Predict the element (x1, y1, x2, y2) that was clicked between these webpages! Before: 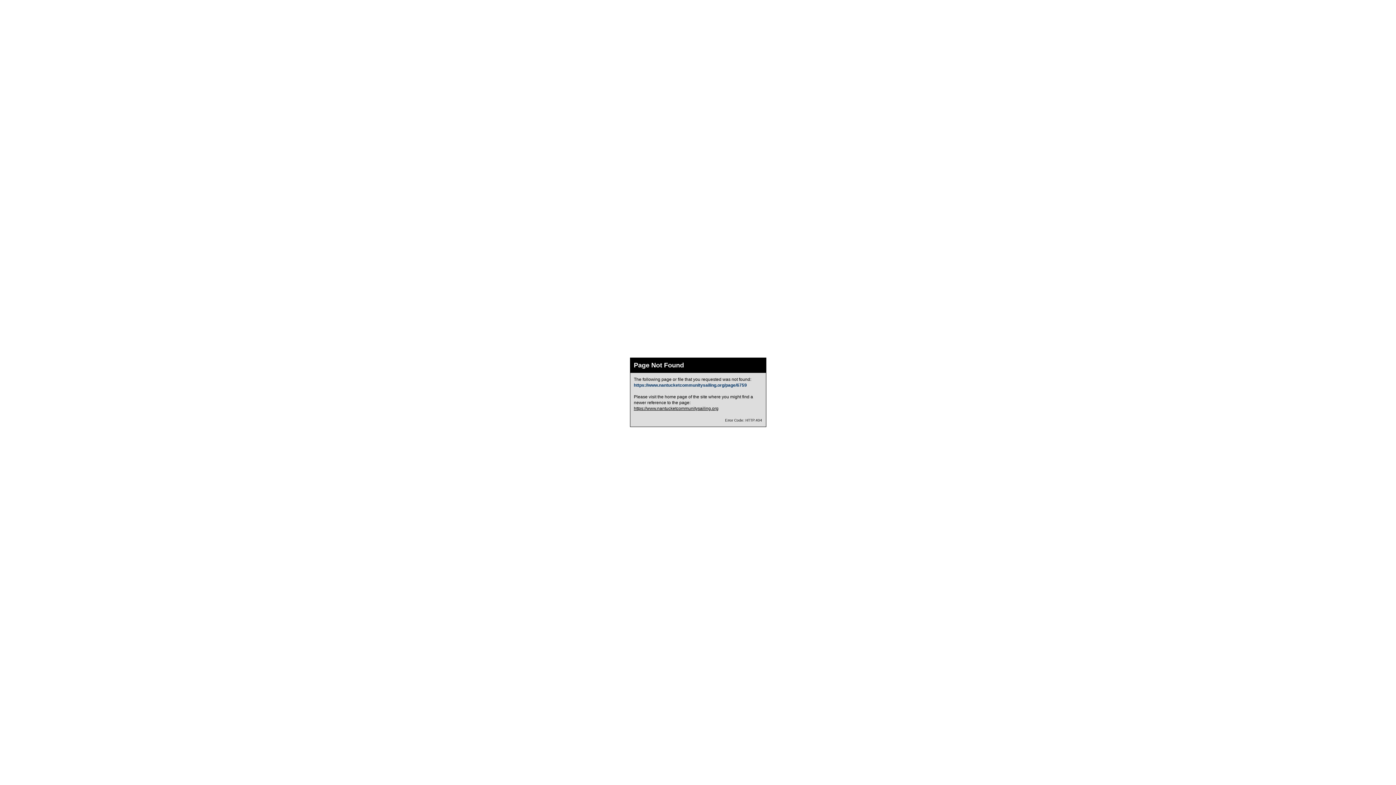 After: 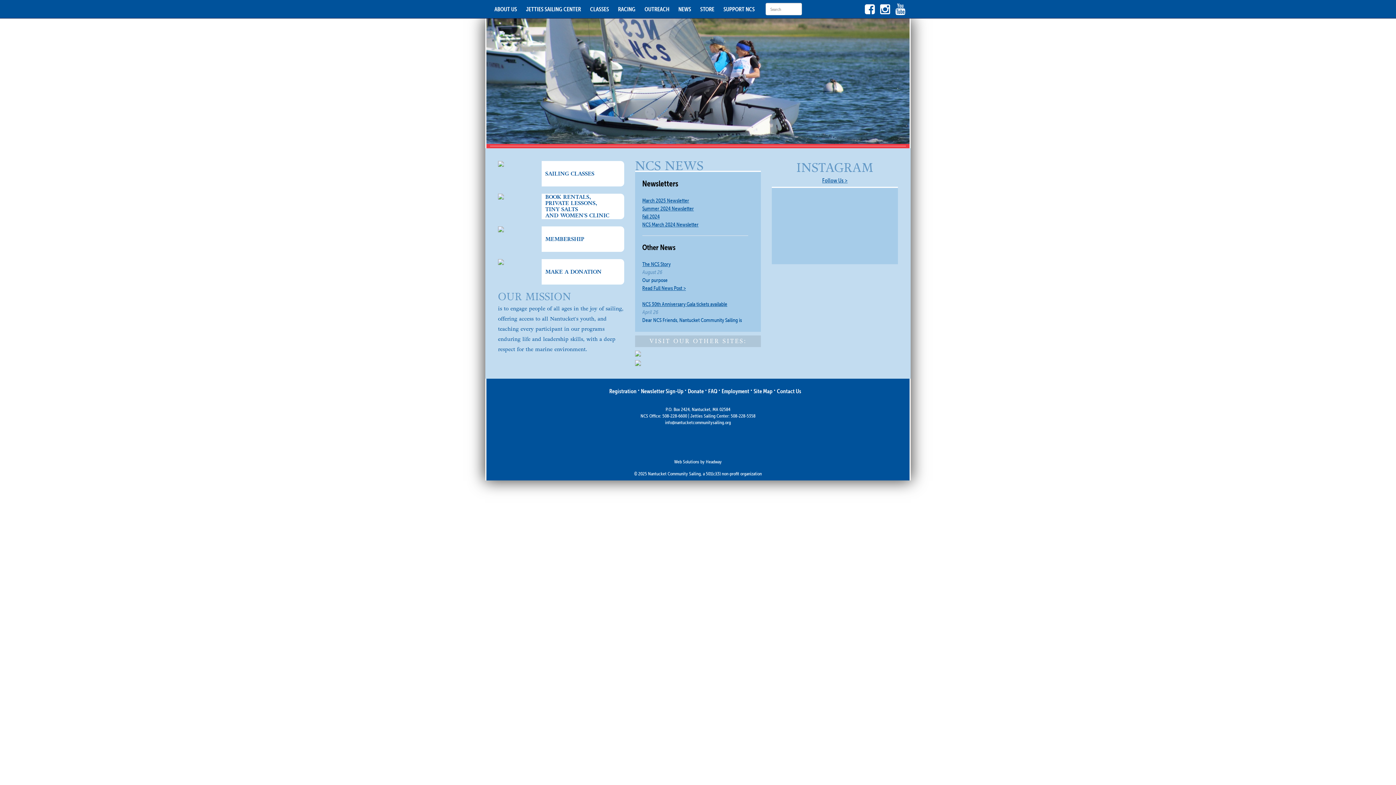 Action: bbox: (634, 406, 718, 411) label: https://www.nantucketcommunitysailing.org